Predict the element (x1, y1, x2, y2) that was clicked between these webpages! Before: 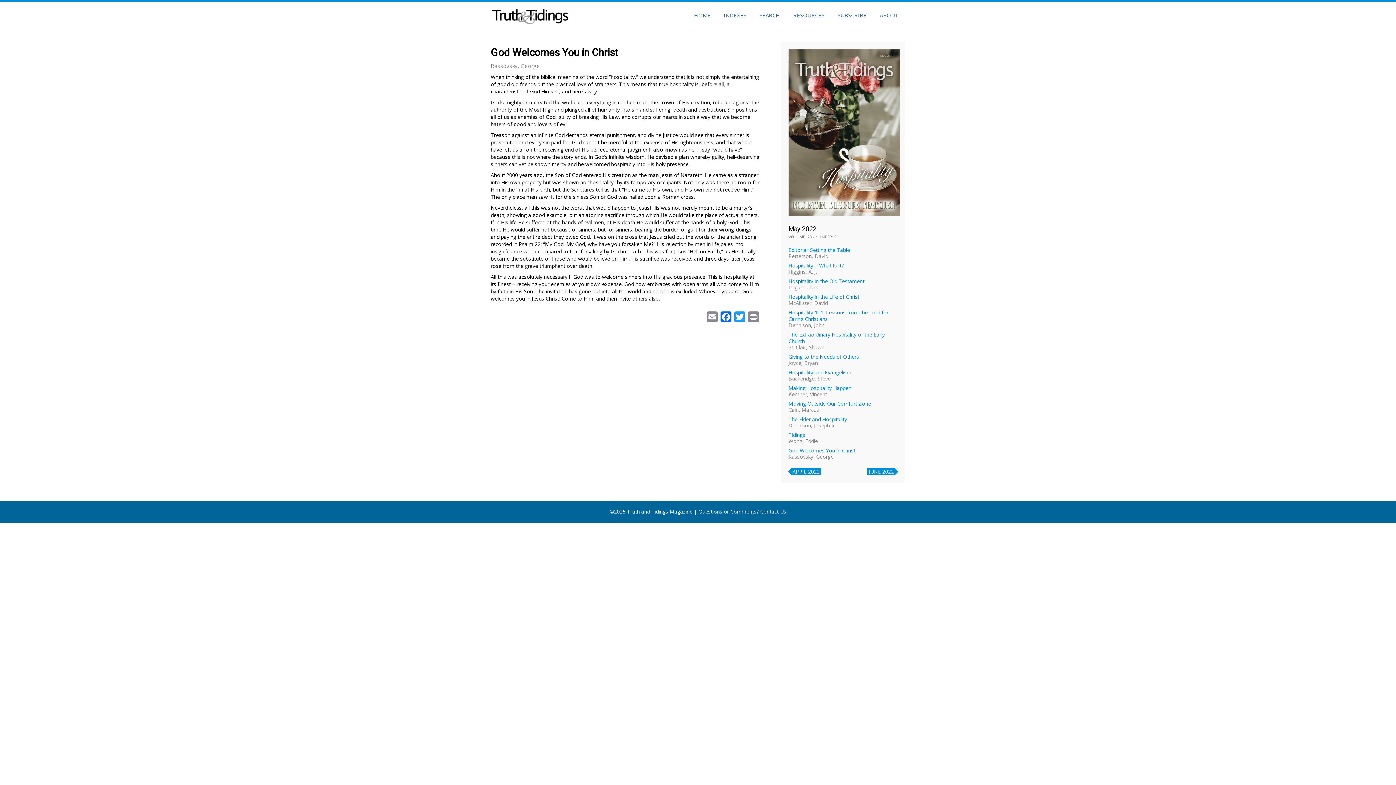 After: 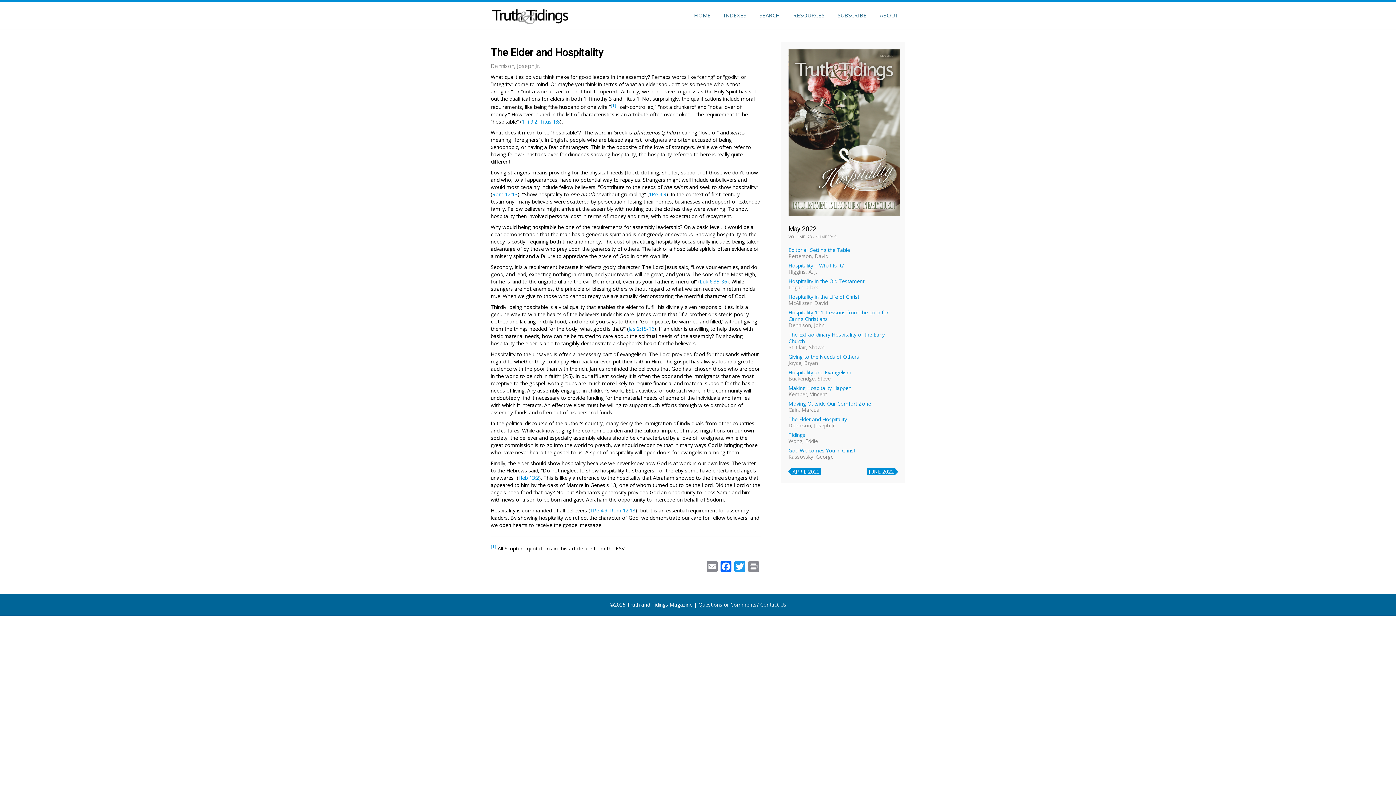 Action: label: The Elder and Hospitality bbox: (788, 416, 847, 422)